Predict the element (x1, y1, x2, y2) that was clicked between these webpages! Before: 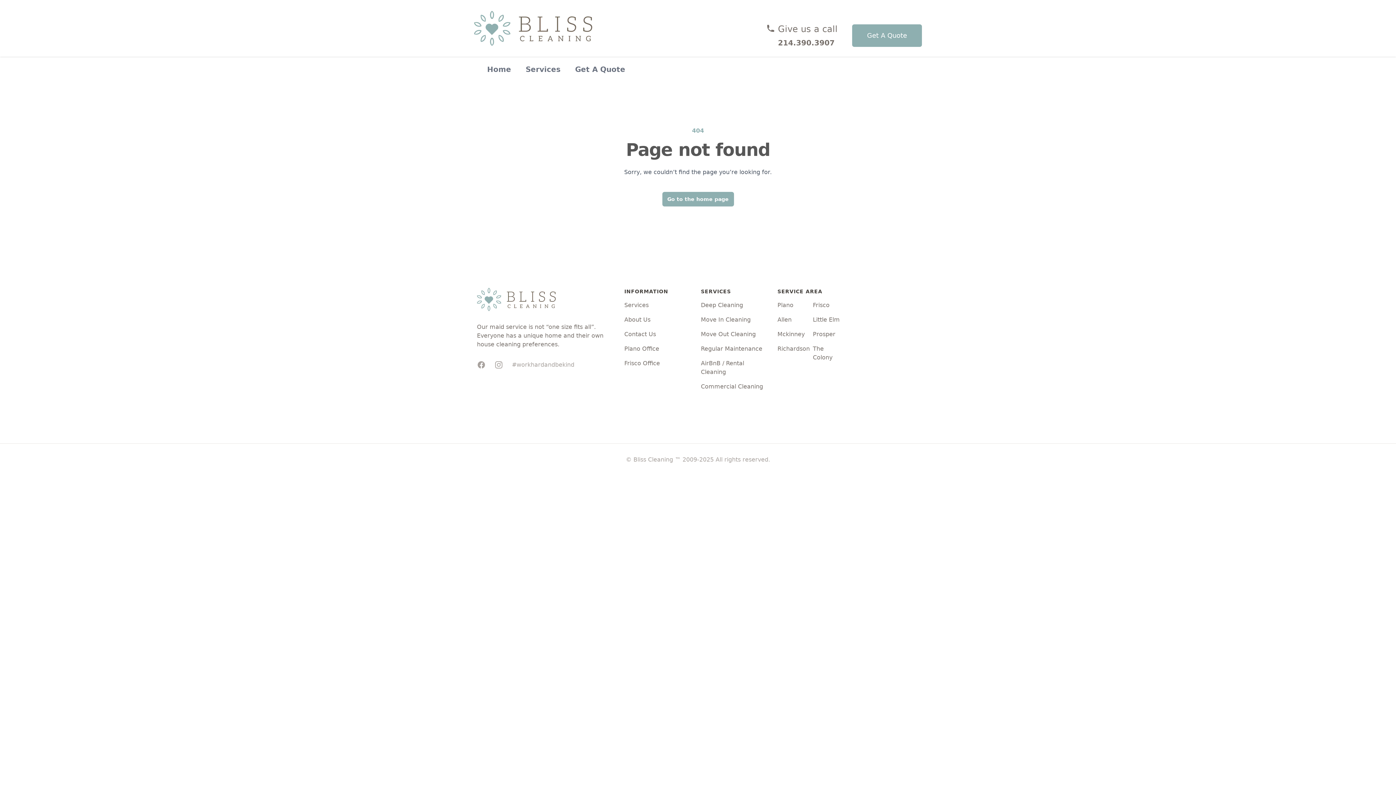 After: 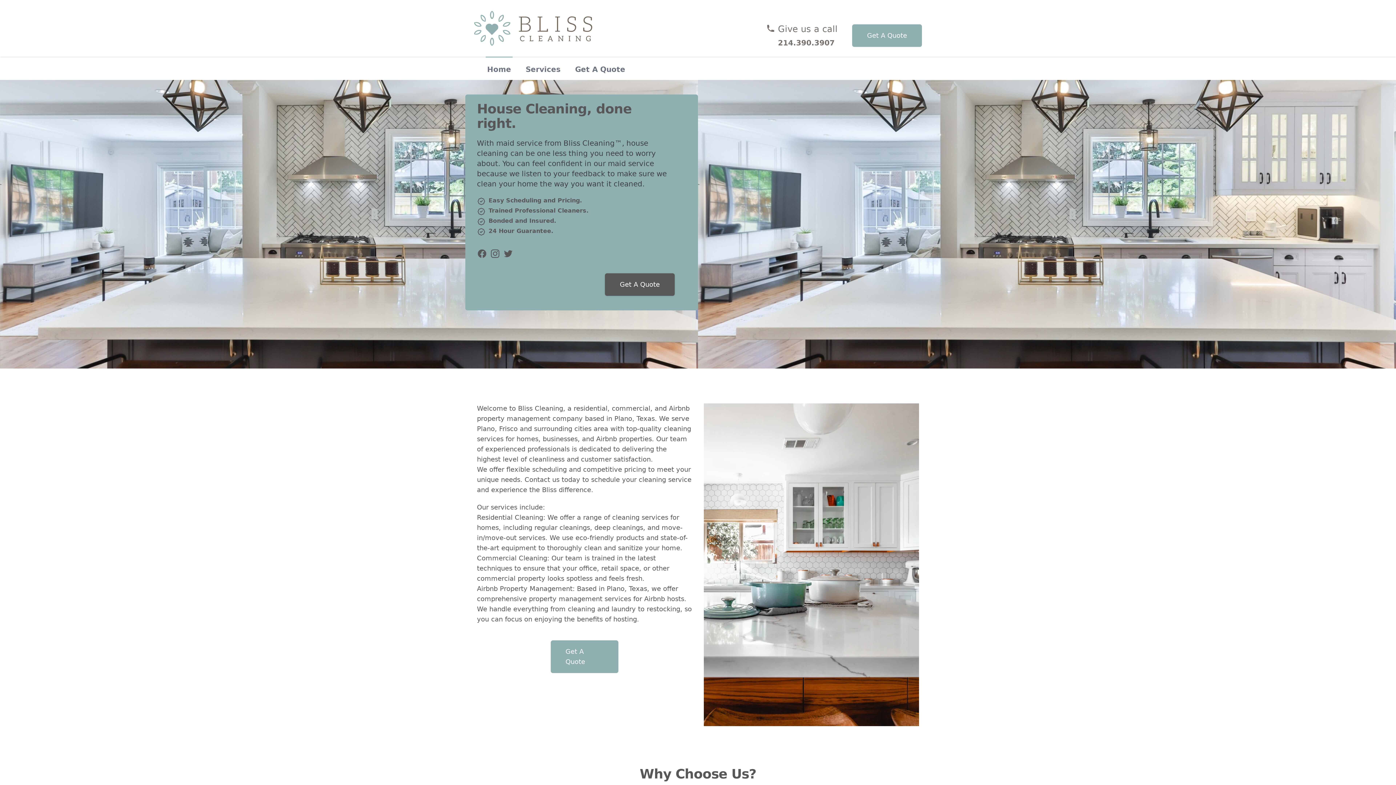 Action: bbox: (662, 192, 734, 206) label: Go to the home page